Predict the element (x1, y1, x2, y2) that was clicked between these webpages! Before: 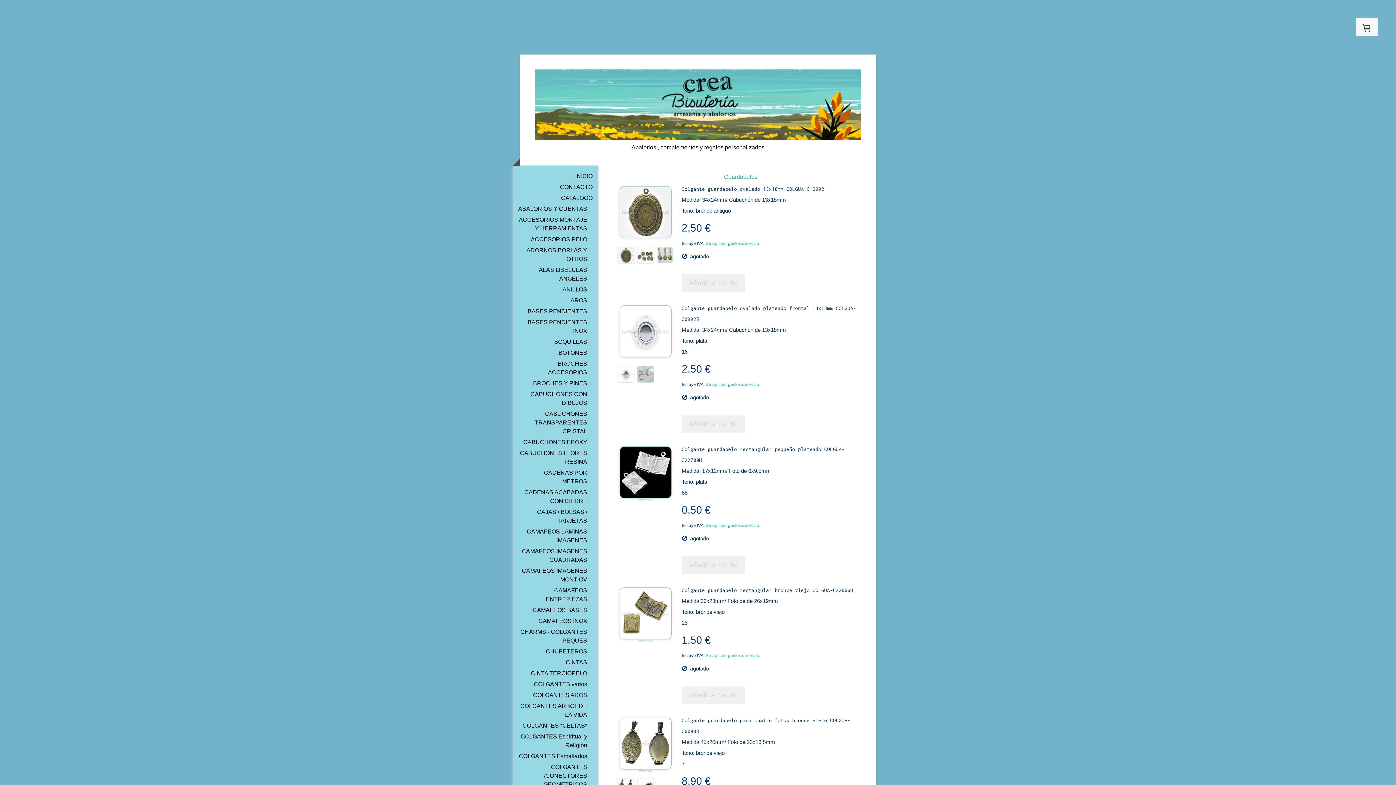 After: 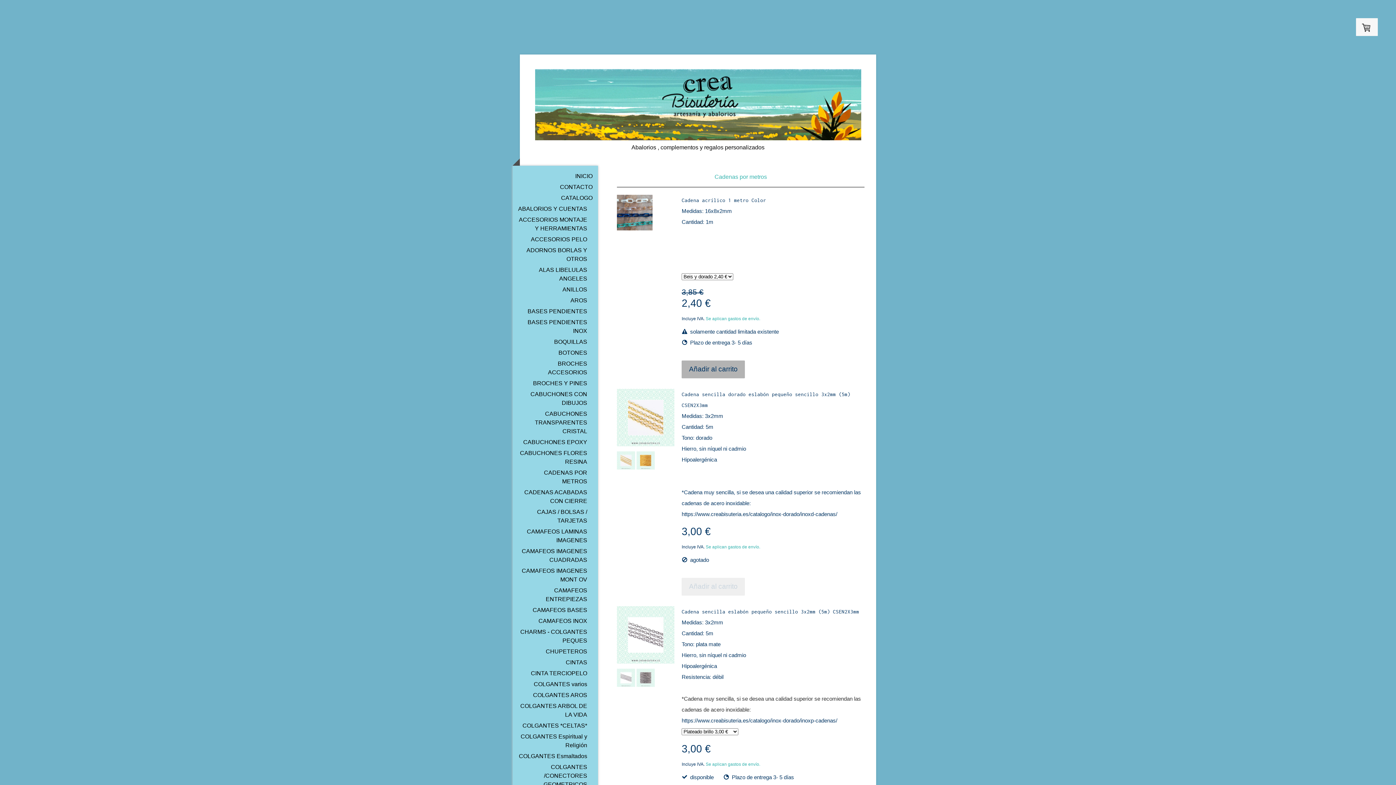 Action: label: CADENAS POR METROS bbox: (512, 467, 598, 487)